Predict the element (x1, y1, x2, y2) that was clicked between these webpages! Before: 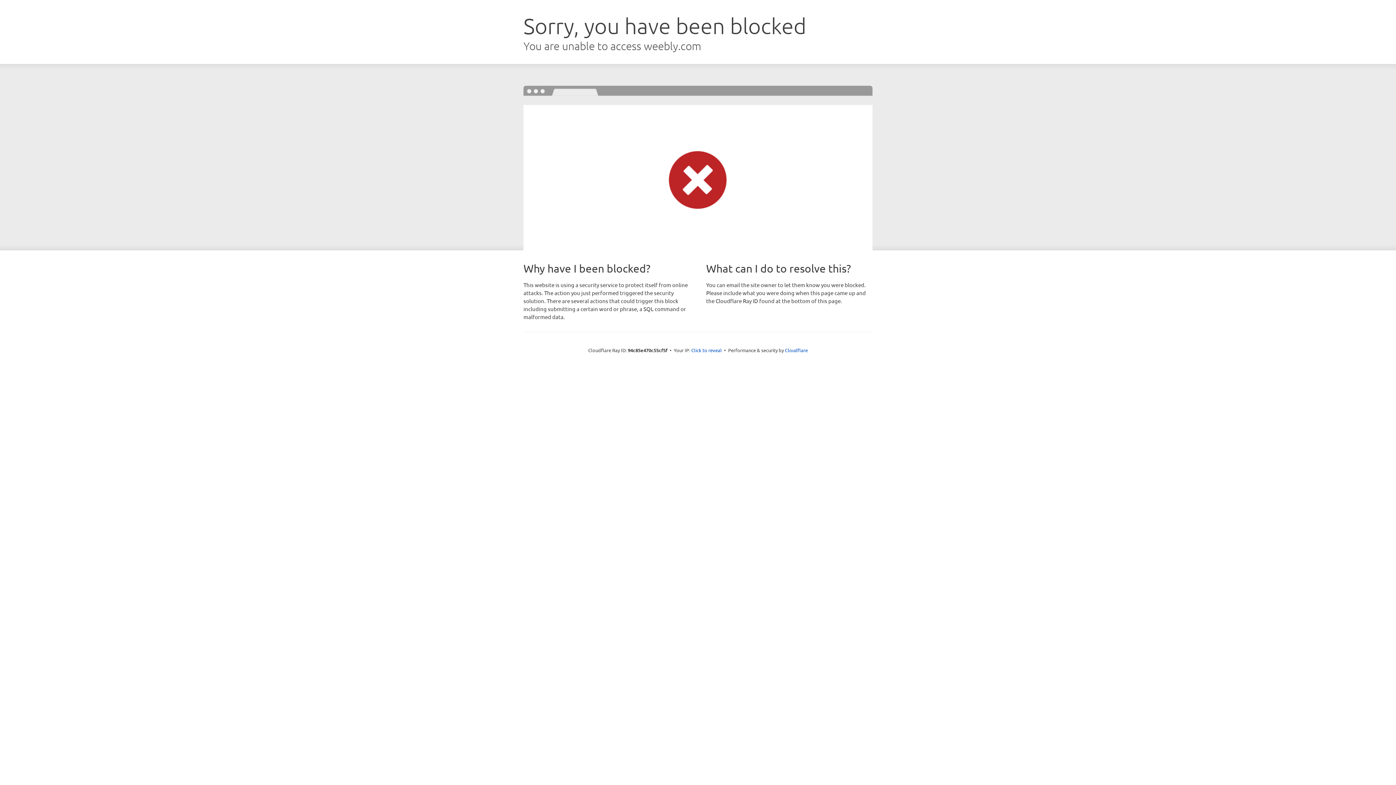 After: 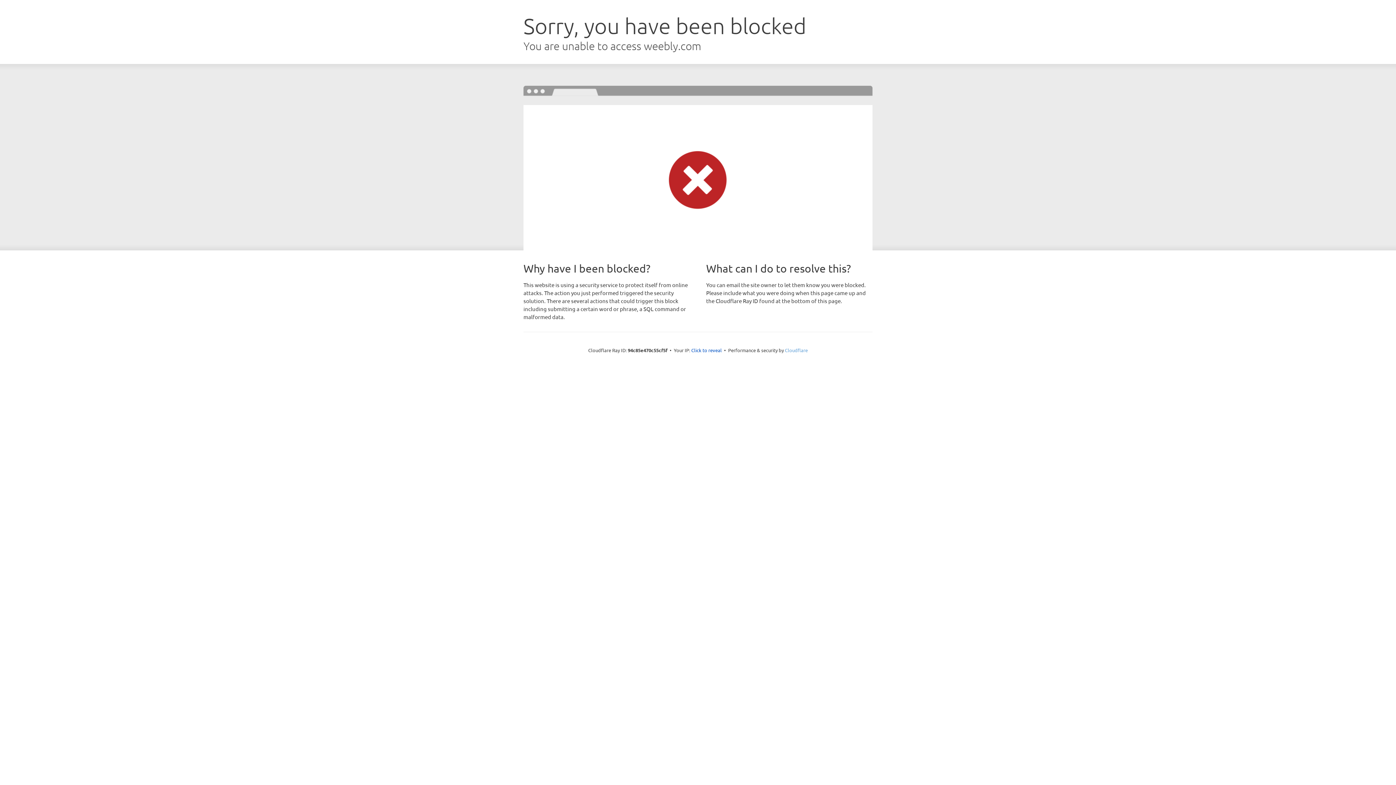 Action: bbox: (785, 347, 808, 353) label: Cloudflare